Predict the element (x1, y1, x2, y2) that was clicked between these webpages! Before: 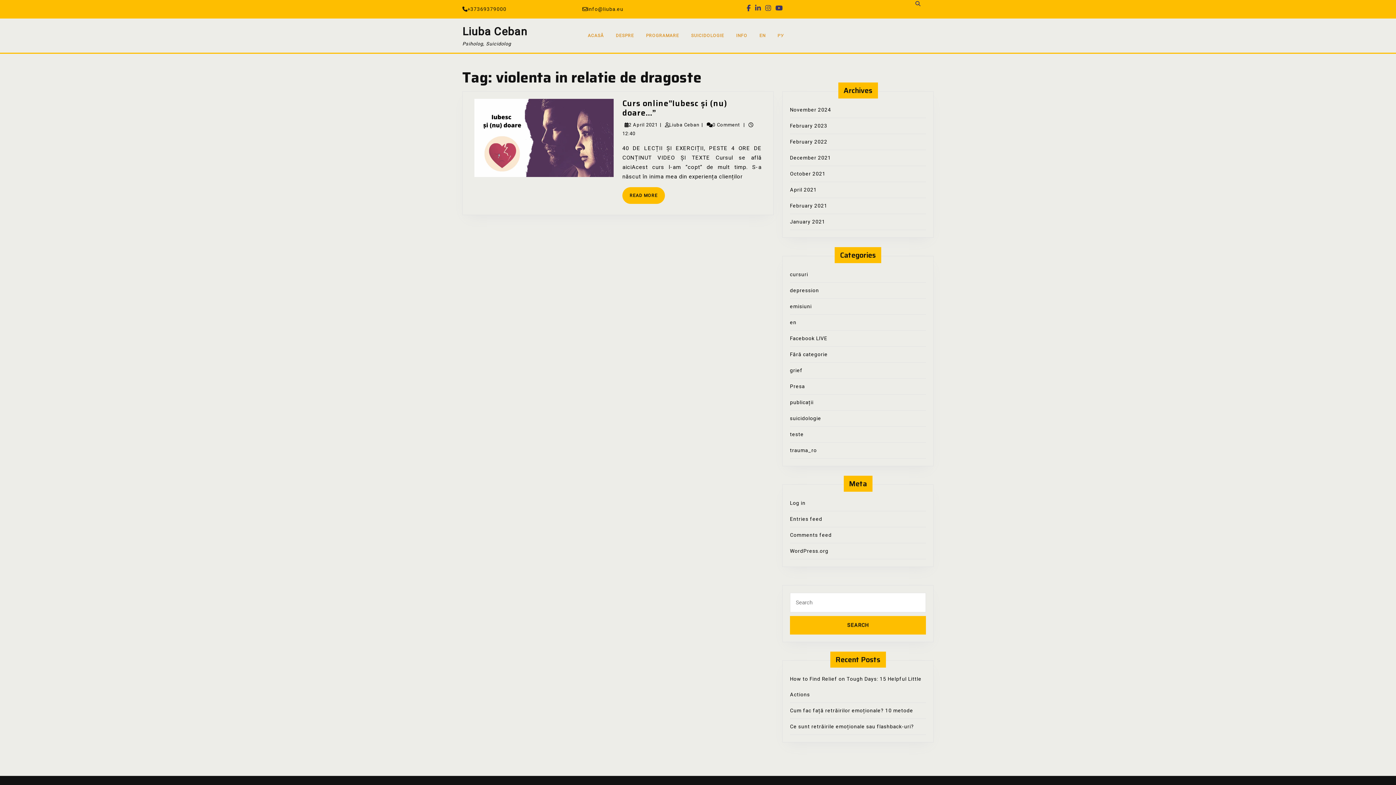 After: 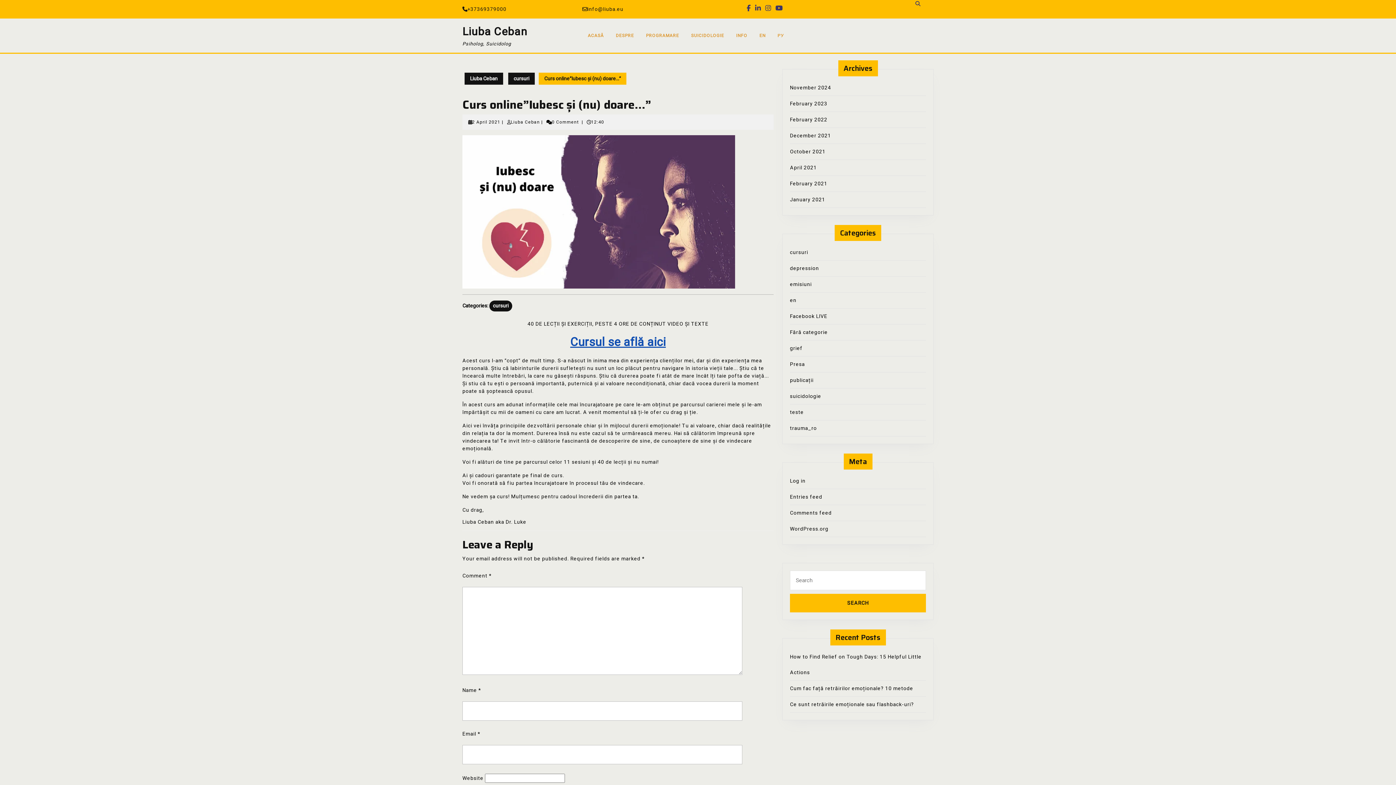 Action: bbox: (622, 97, 727, 119) label: Curs online”Iubesc și (nu) doare…”
Curs online”Iubesc și (nu) doare…”